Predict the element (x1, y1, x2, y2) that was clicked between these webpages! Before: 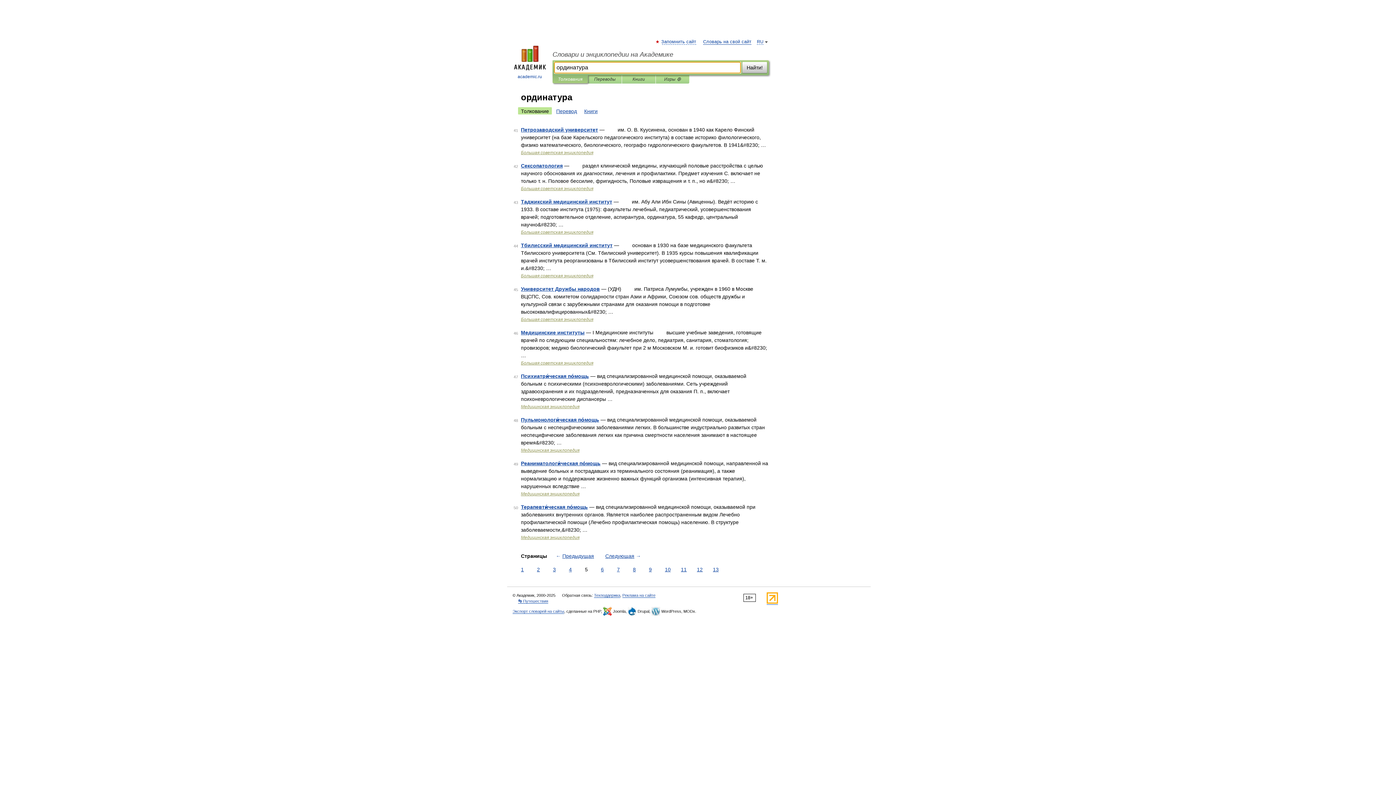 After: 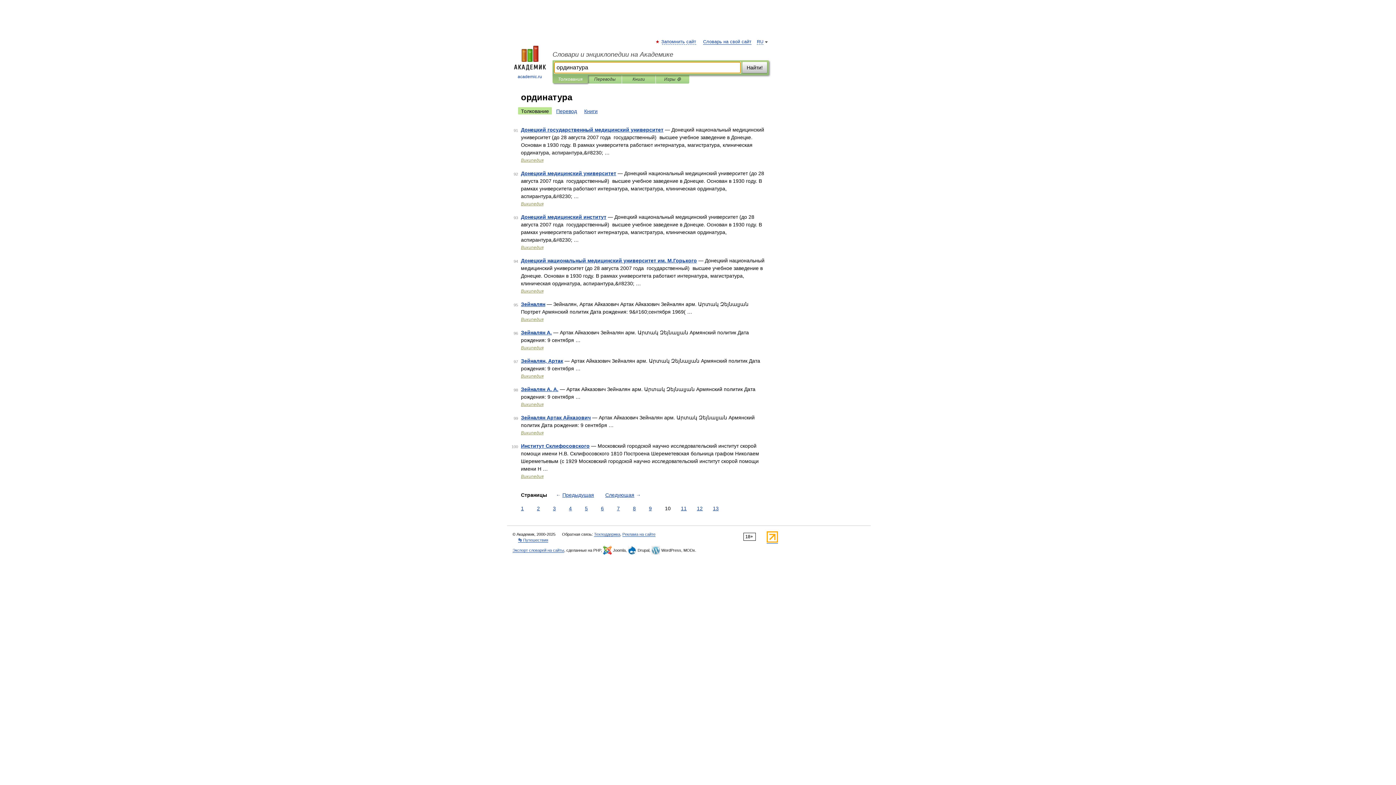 Action: label: 10 bbox: (663, 566, 672, 573)